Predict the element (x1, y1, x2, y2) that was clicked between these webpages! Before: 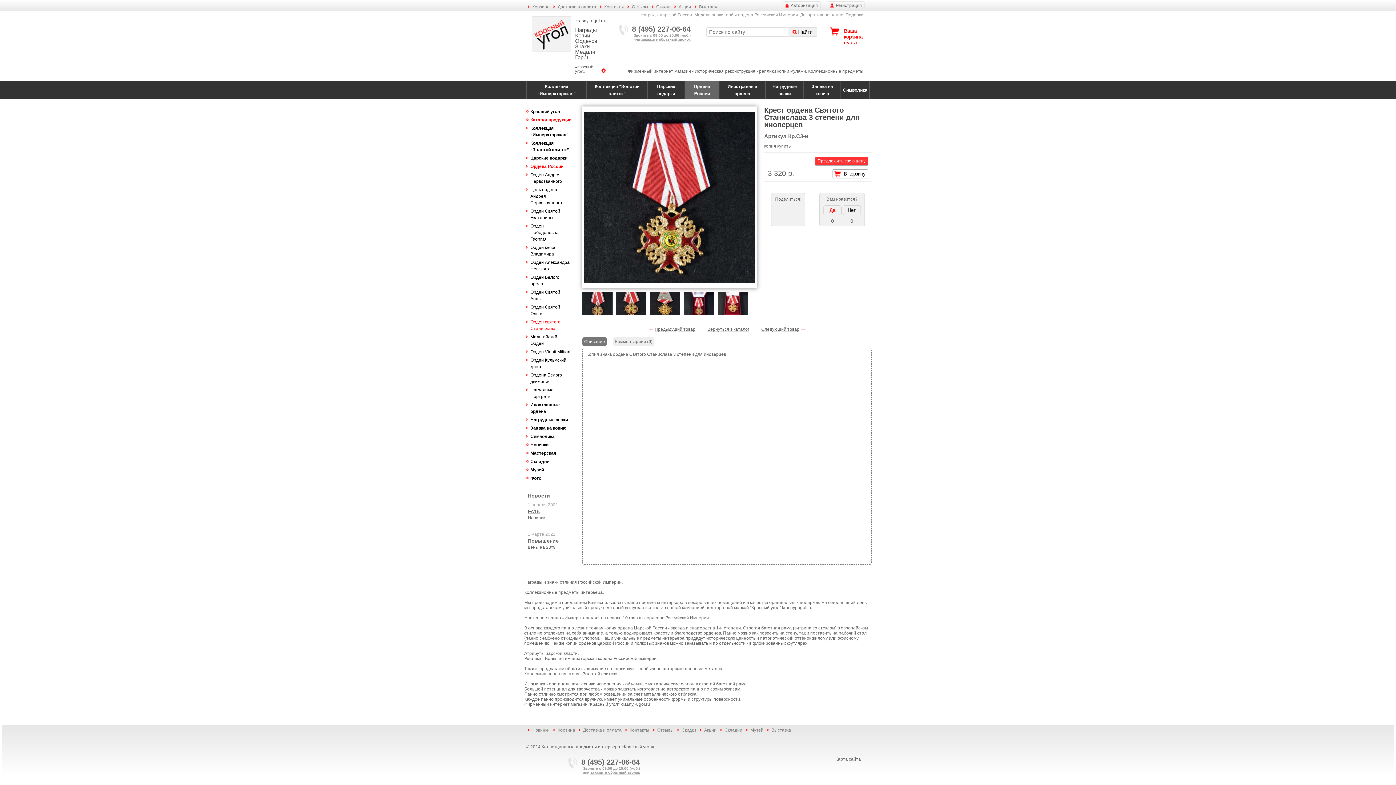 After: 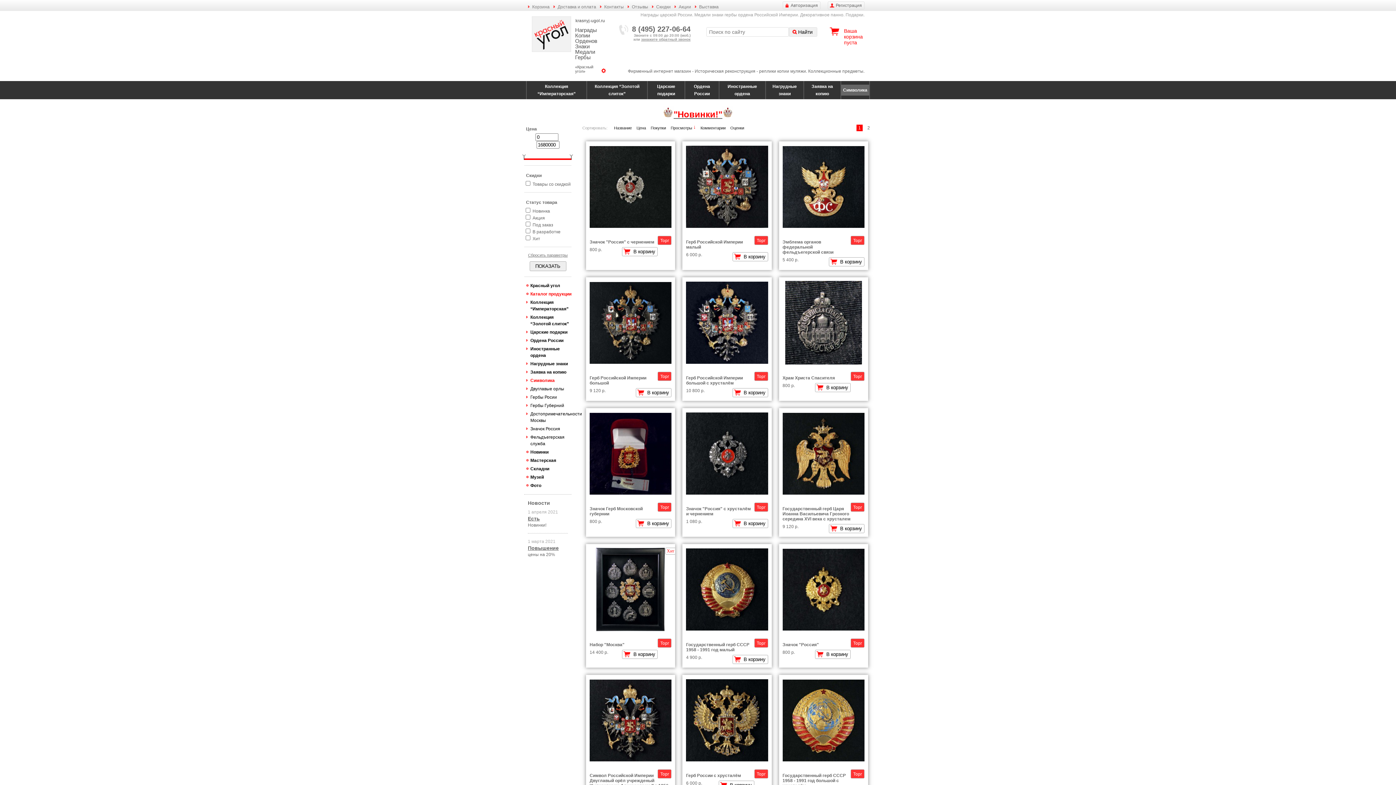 Action: label: Символика bbox: (841, 84, 869, 95)